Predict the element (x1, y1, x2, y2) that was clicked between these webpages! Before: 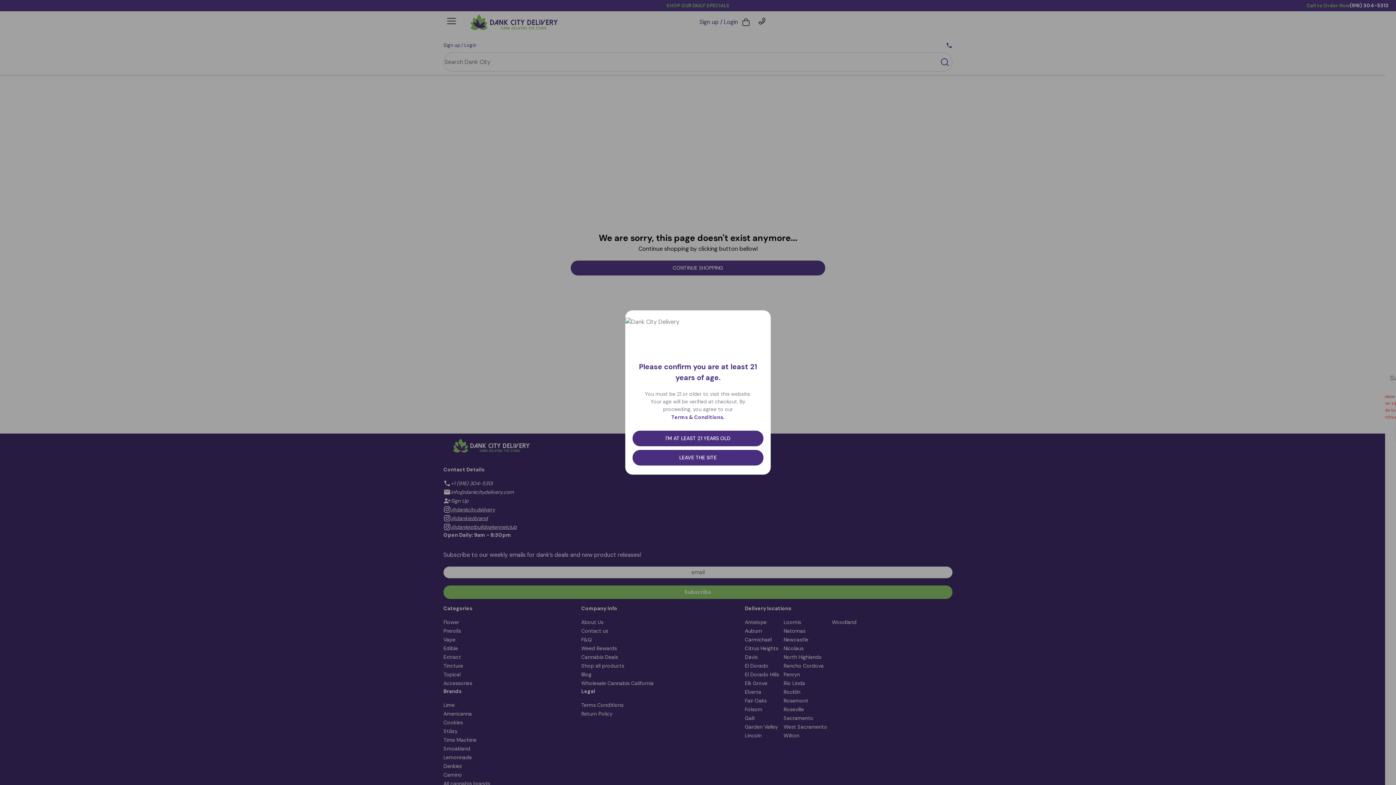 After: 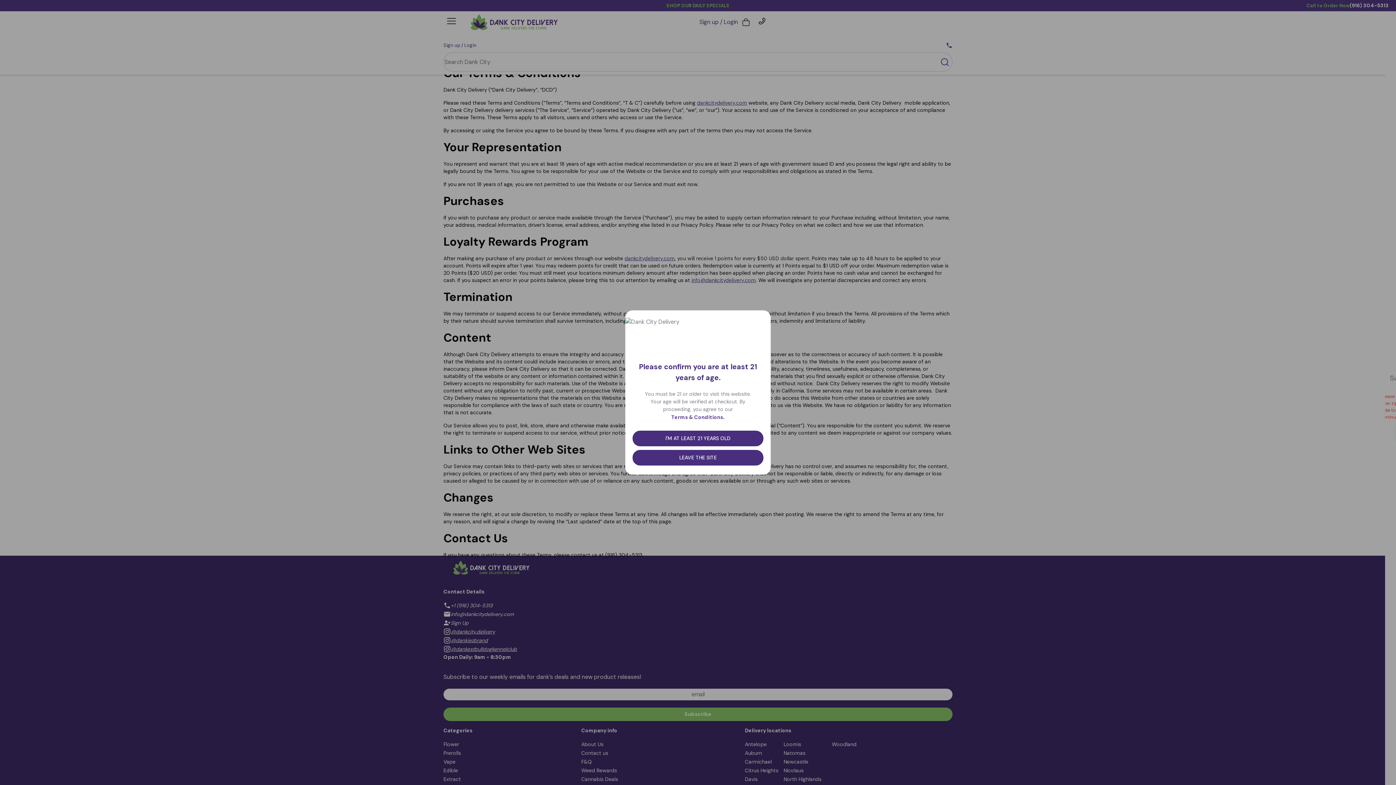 Action: label: Terms & Conditions. bbox: (669, 413, 727, 421)